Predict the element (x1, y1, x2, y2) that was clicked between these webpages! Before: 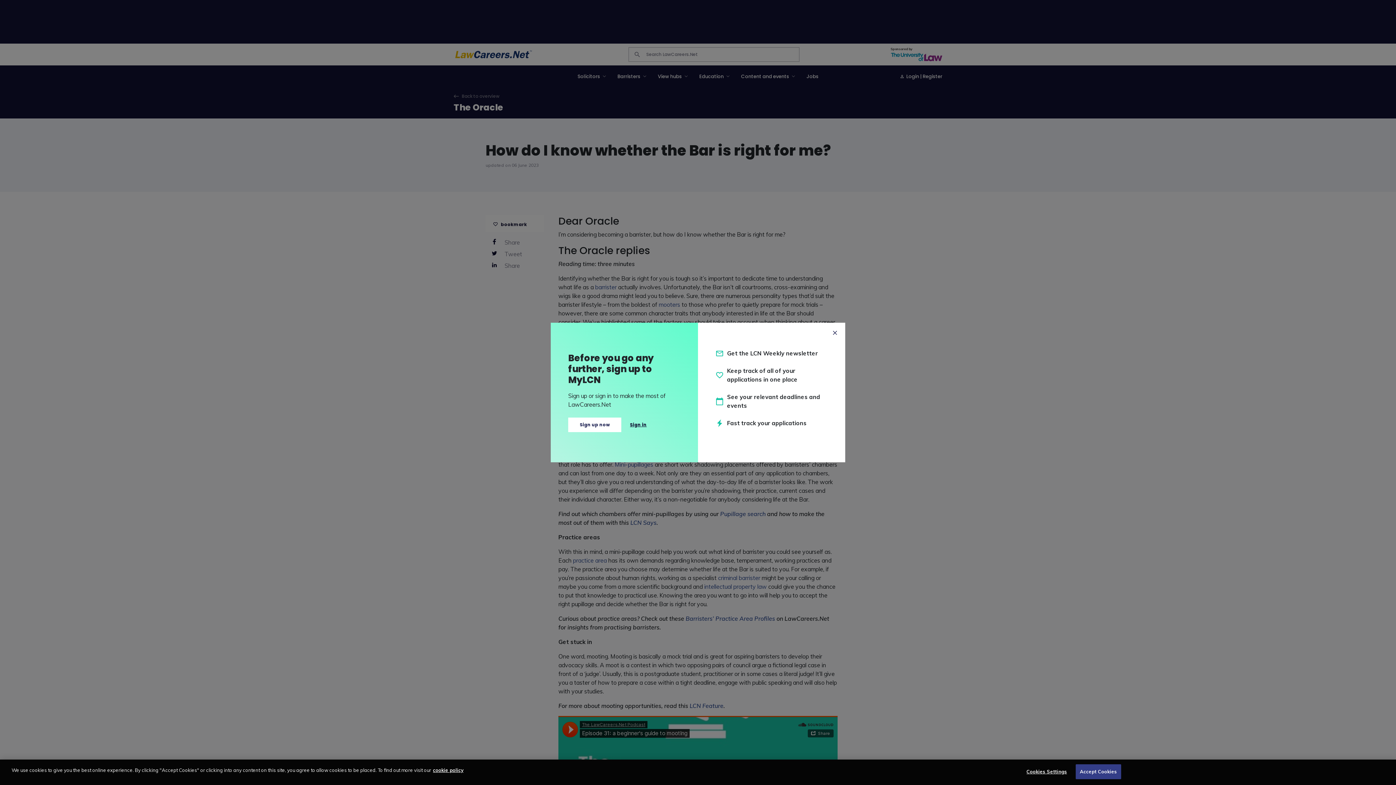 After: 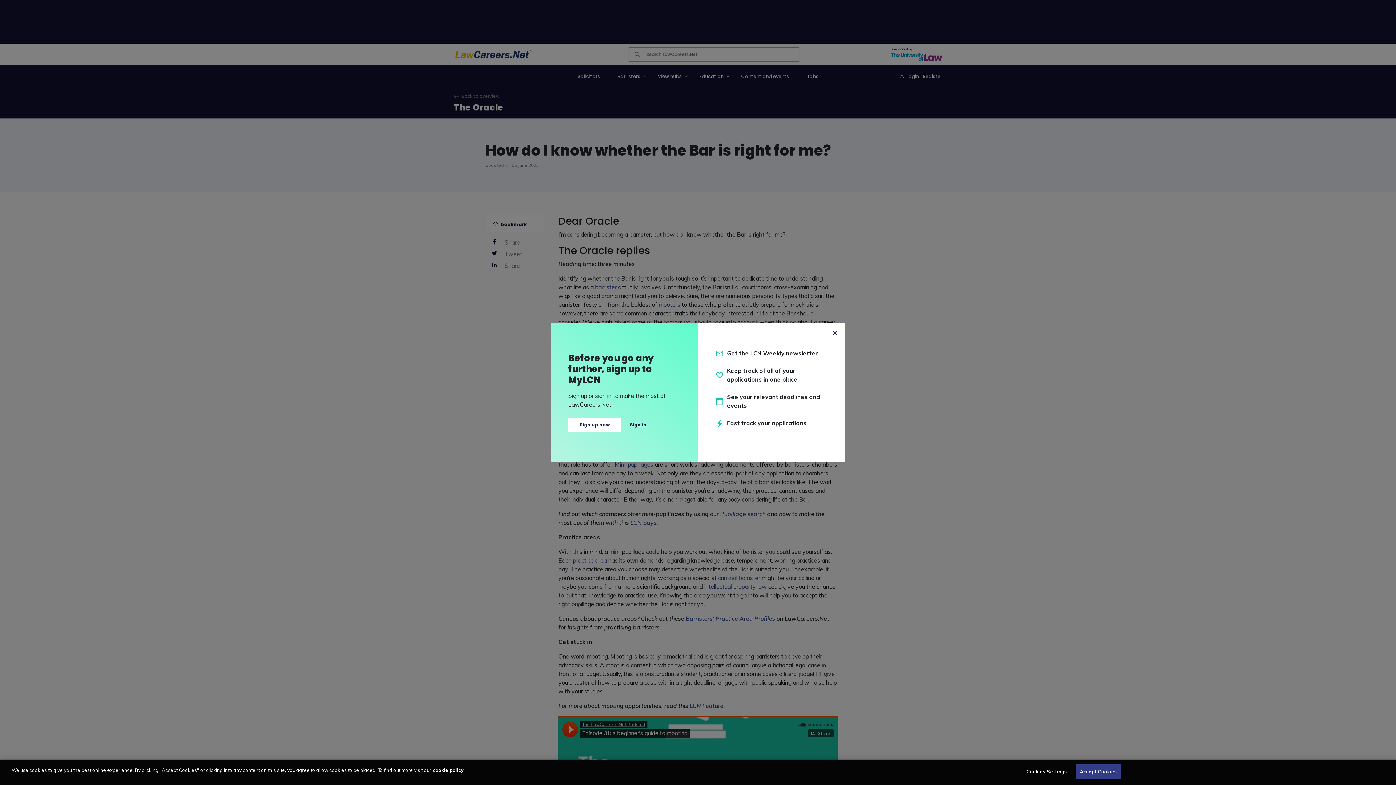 Action: label: More information about your privacy, opens in a new tab bbox: (433, 767, 463, 773)